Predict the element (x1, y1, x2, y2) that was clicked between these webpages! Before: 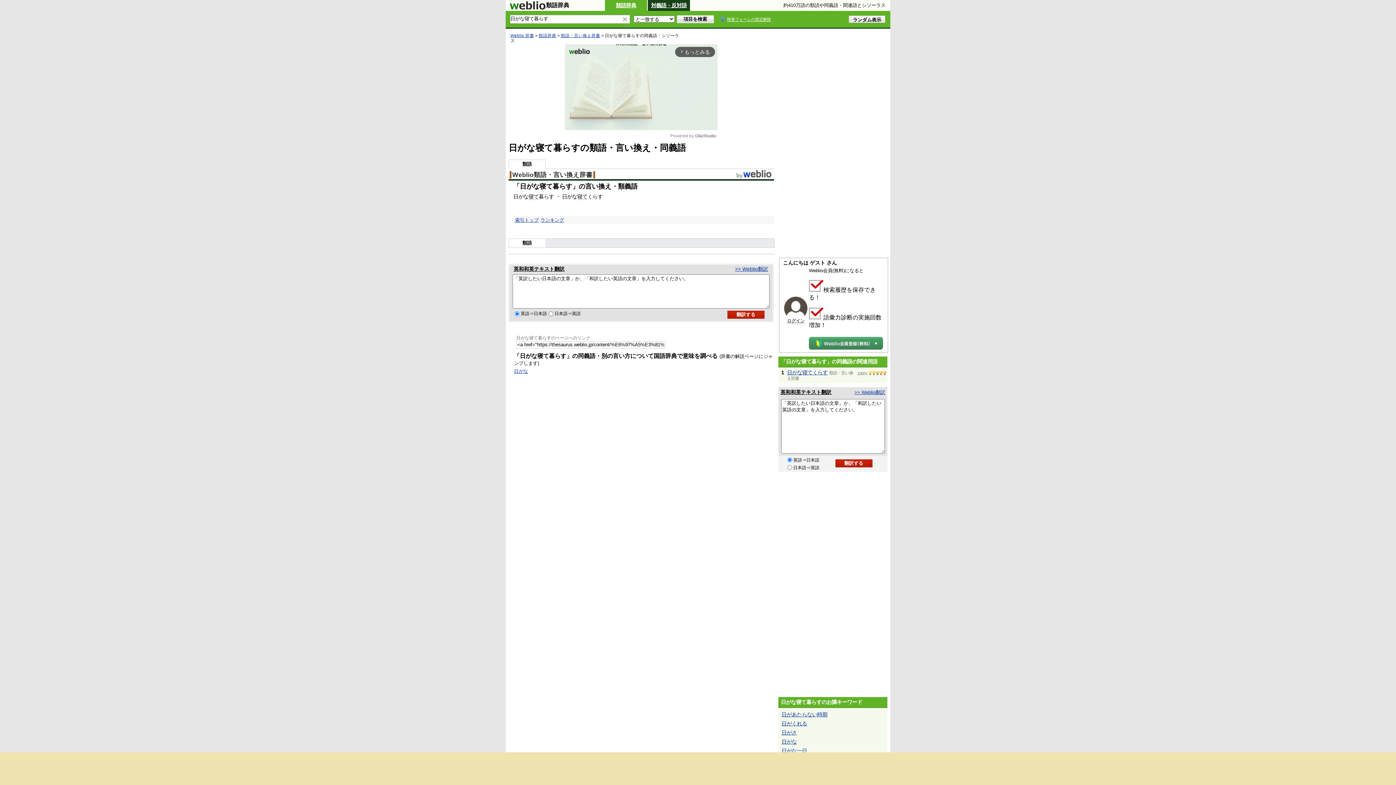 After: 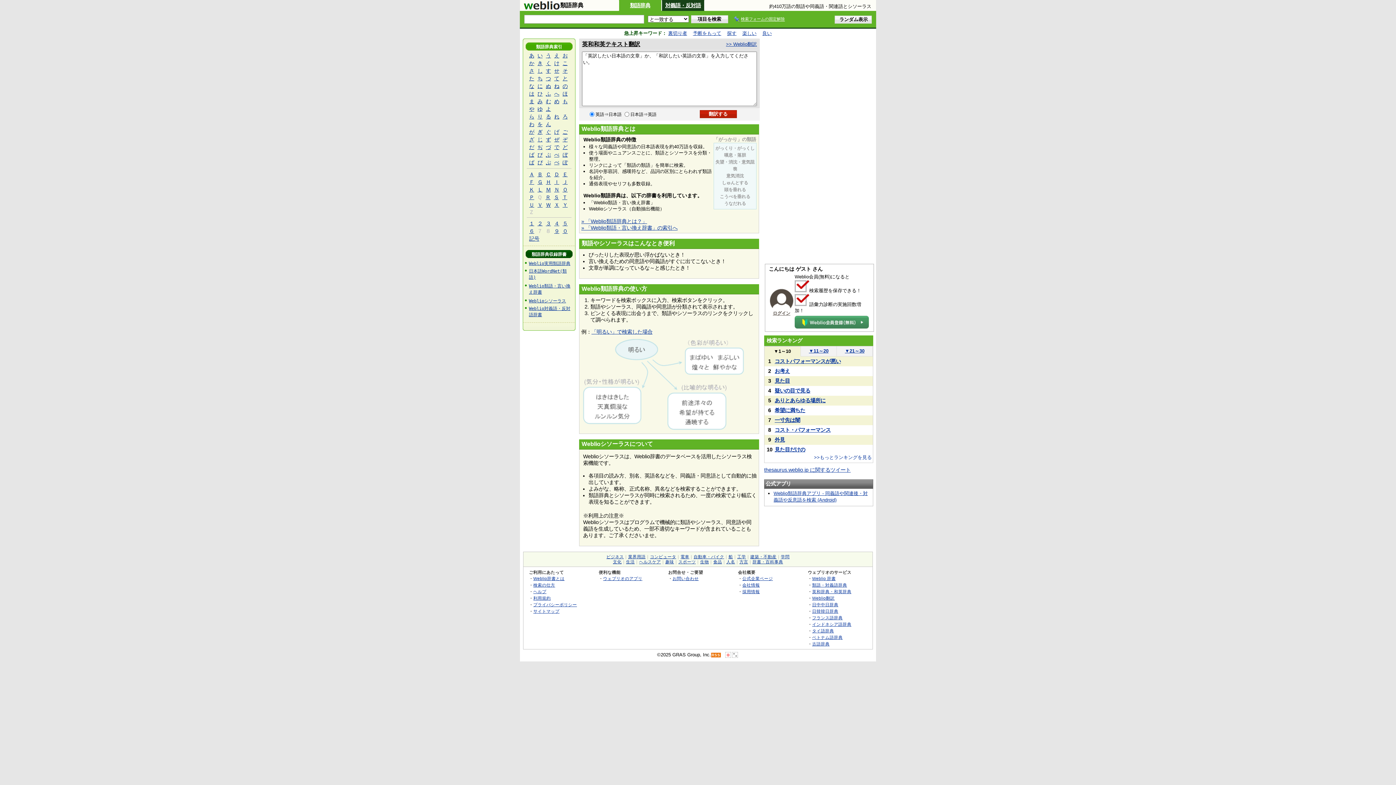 Action: bbox: (509, 5, 545, 10)